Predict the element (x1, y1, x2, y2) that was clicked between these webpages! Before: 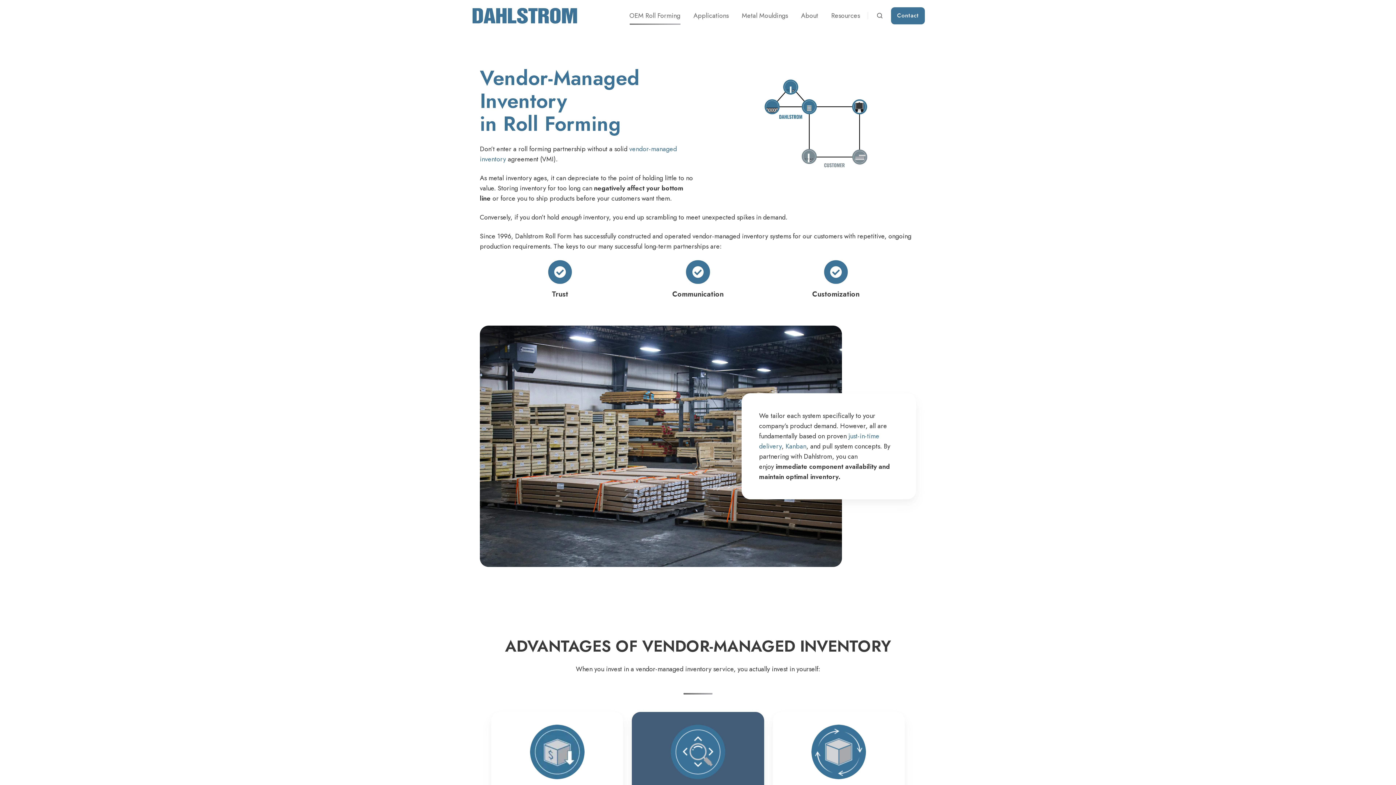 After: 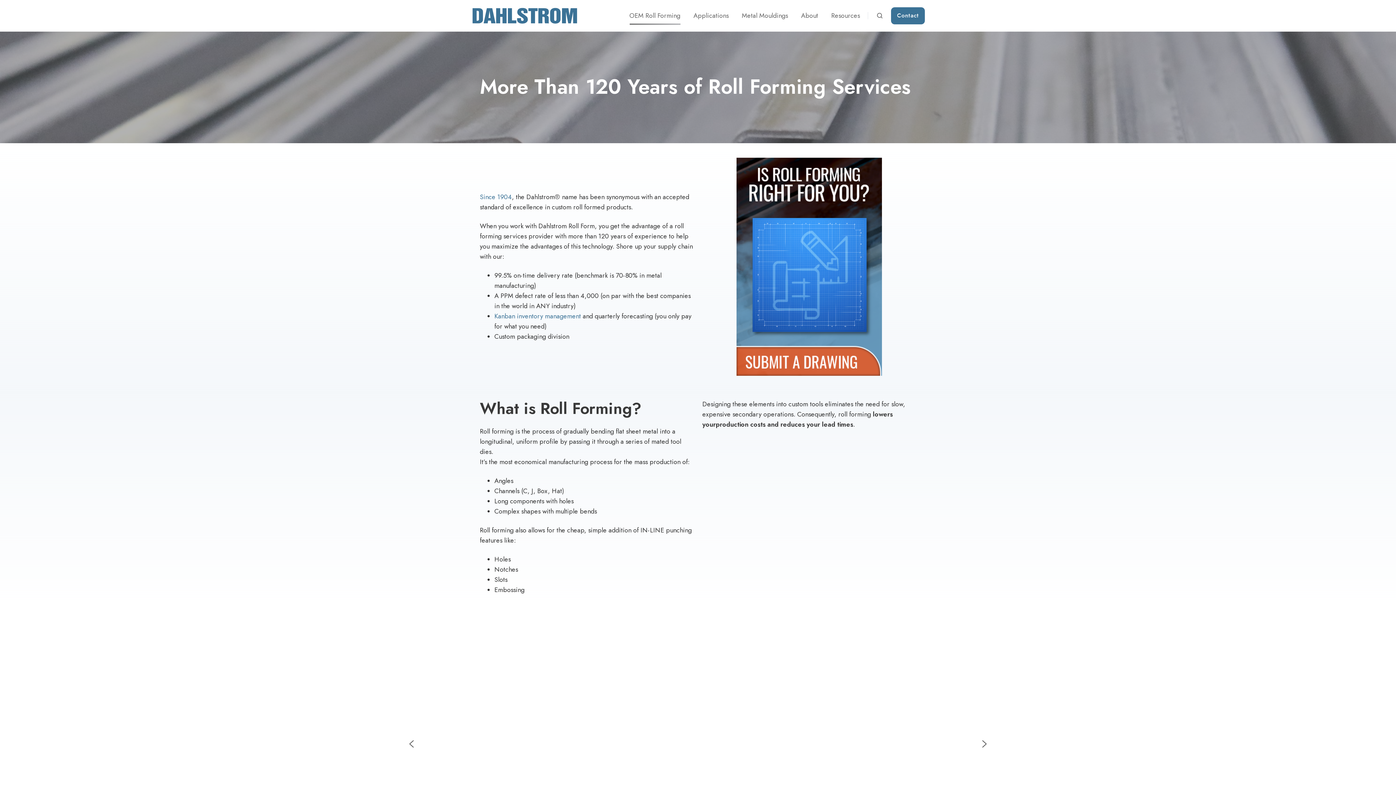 Action: bbox: (629, 7, 680, 24) label: OEM Roll Forming